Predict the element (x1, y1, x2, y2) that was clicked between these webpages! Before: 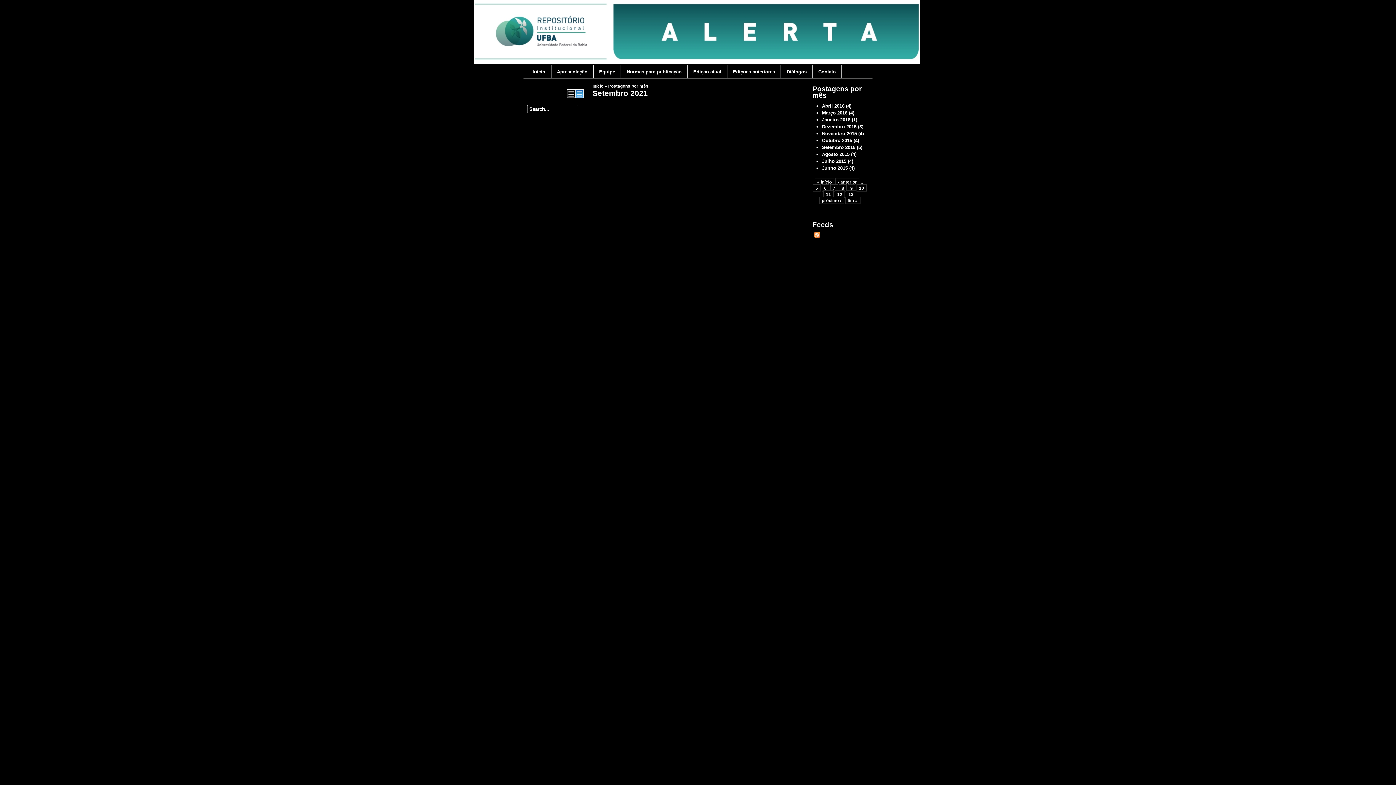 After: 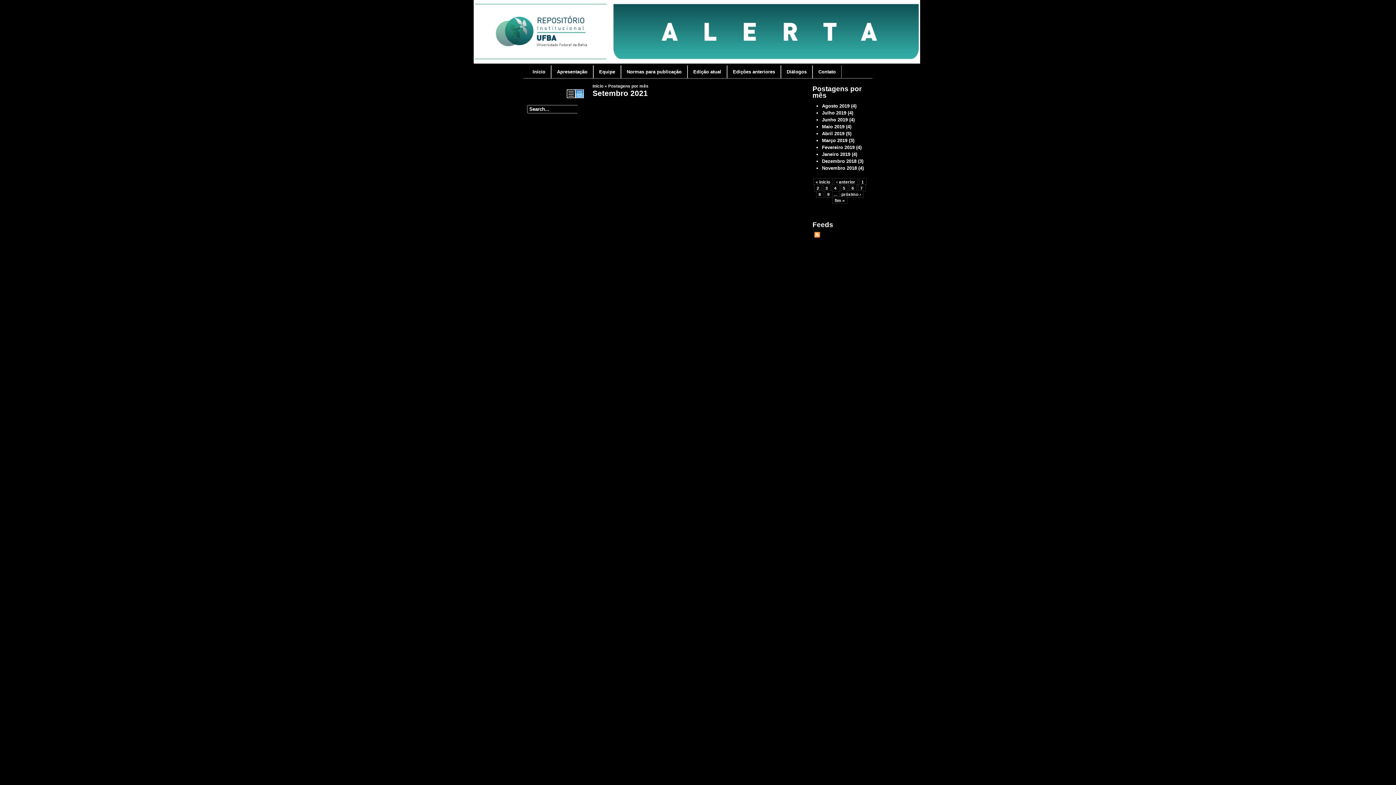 Action: bbox: (813, 184, 820, 191) label: 5